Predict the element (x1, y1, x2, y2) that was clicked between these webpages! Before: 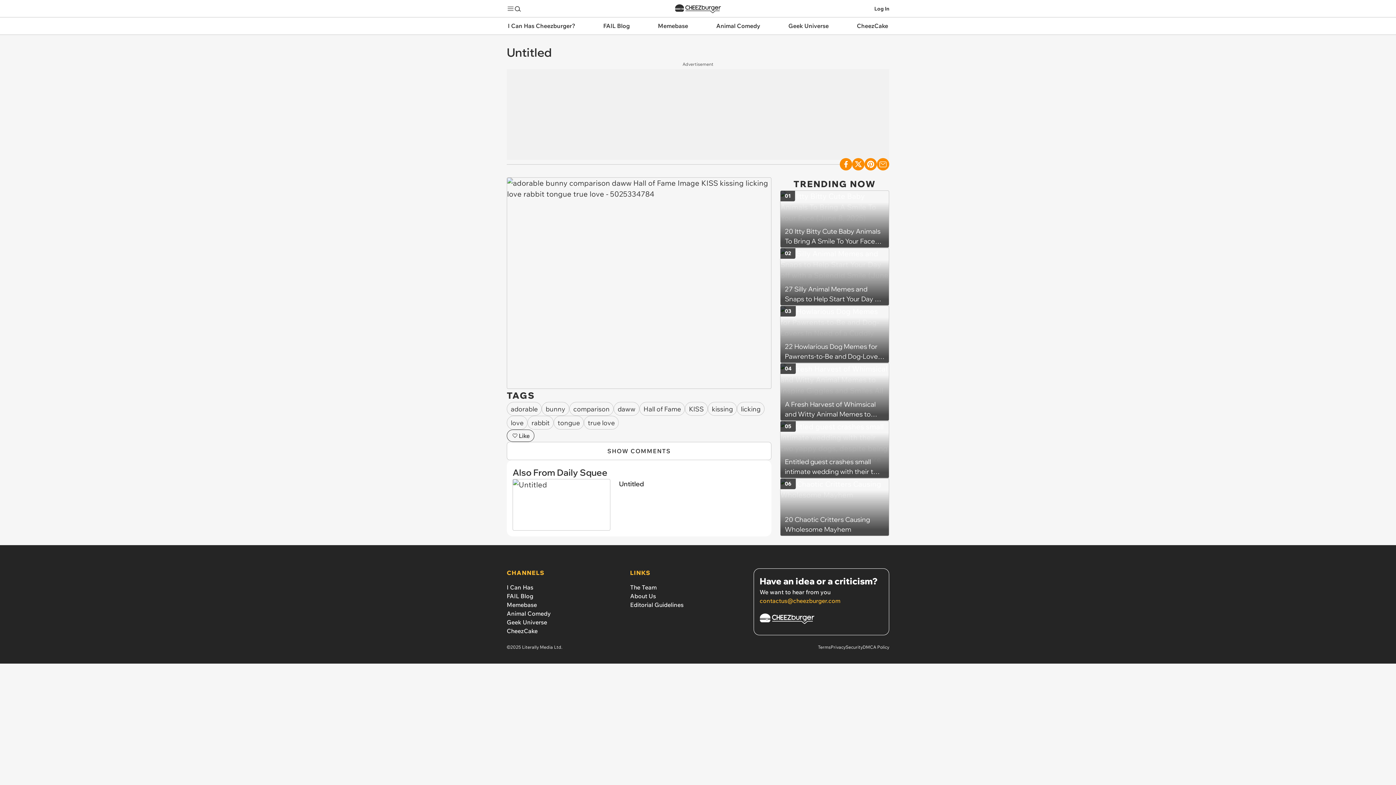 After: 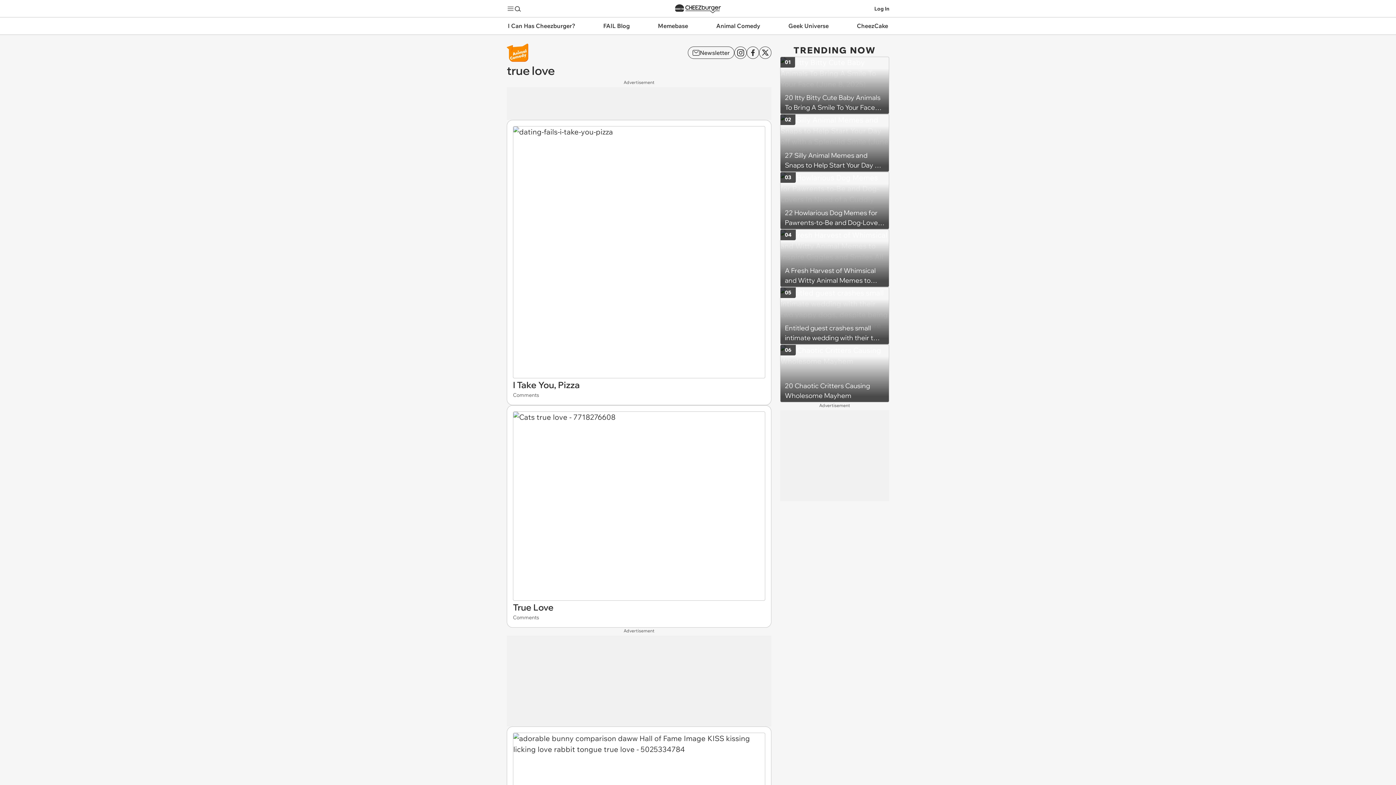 Action: bbox: (584, 416, 618, 429) label: true love